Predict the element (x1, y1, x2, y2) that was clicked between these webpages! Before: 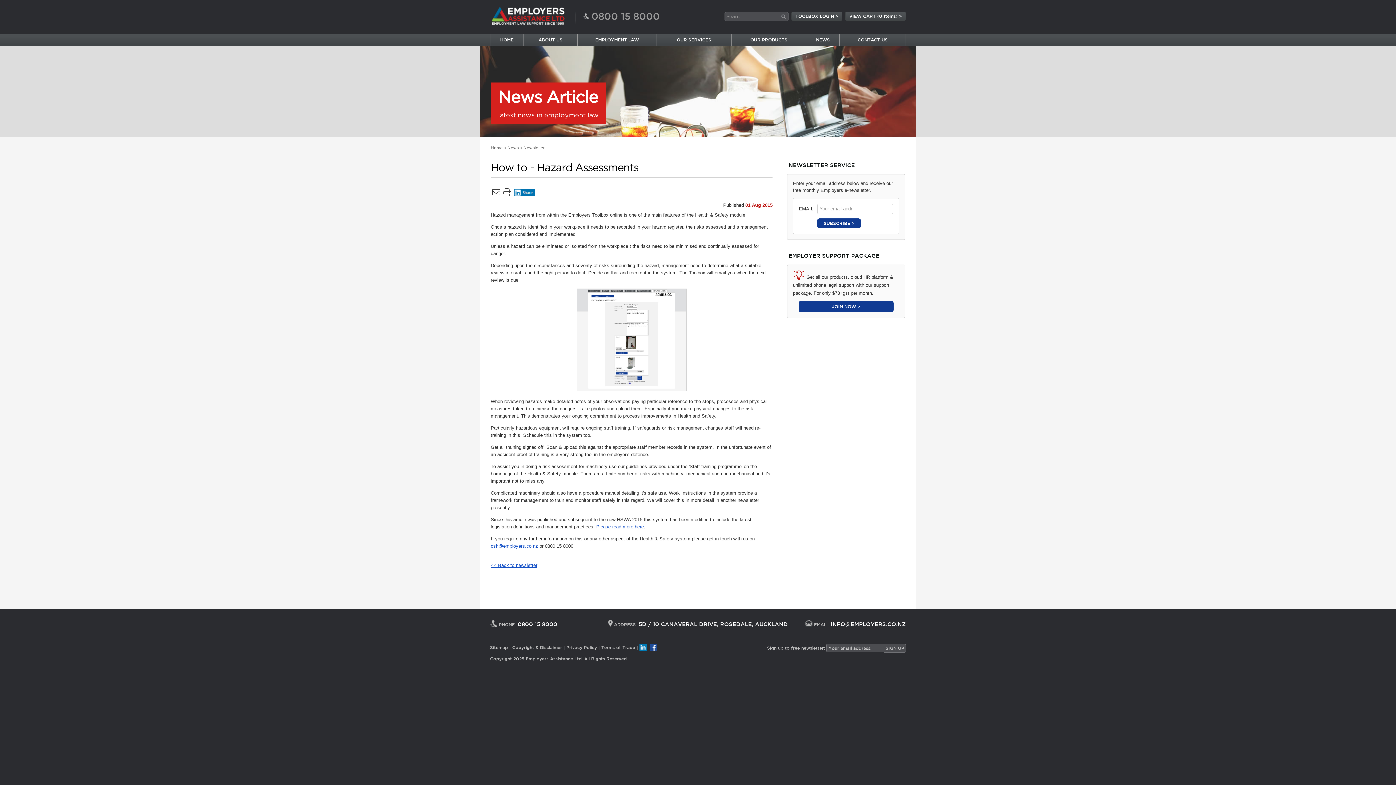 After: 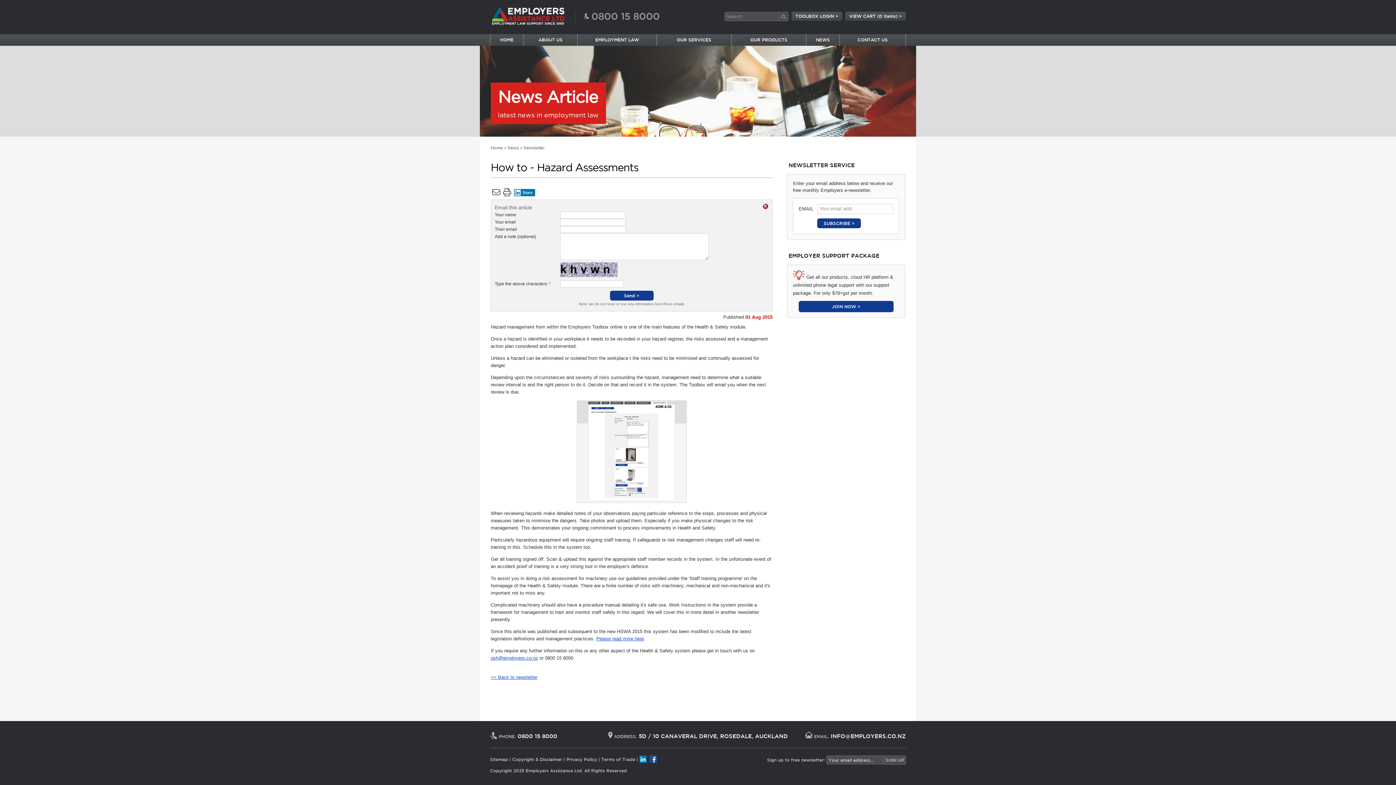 Action: bbox: (492, 191, 500, 196)